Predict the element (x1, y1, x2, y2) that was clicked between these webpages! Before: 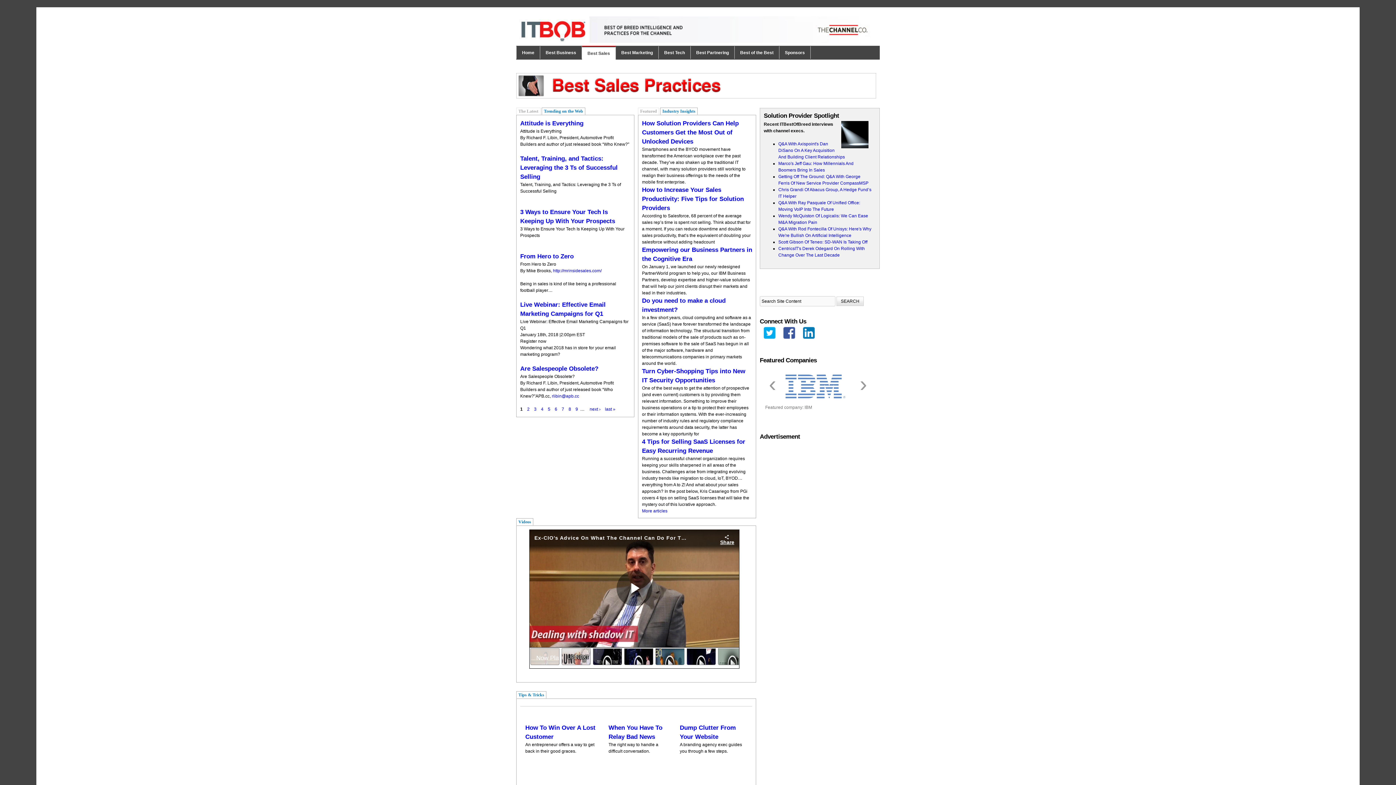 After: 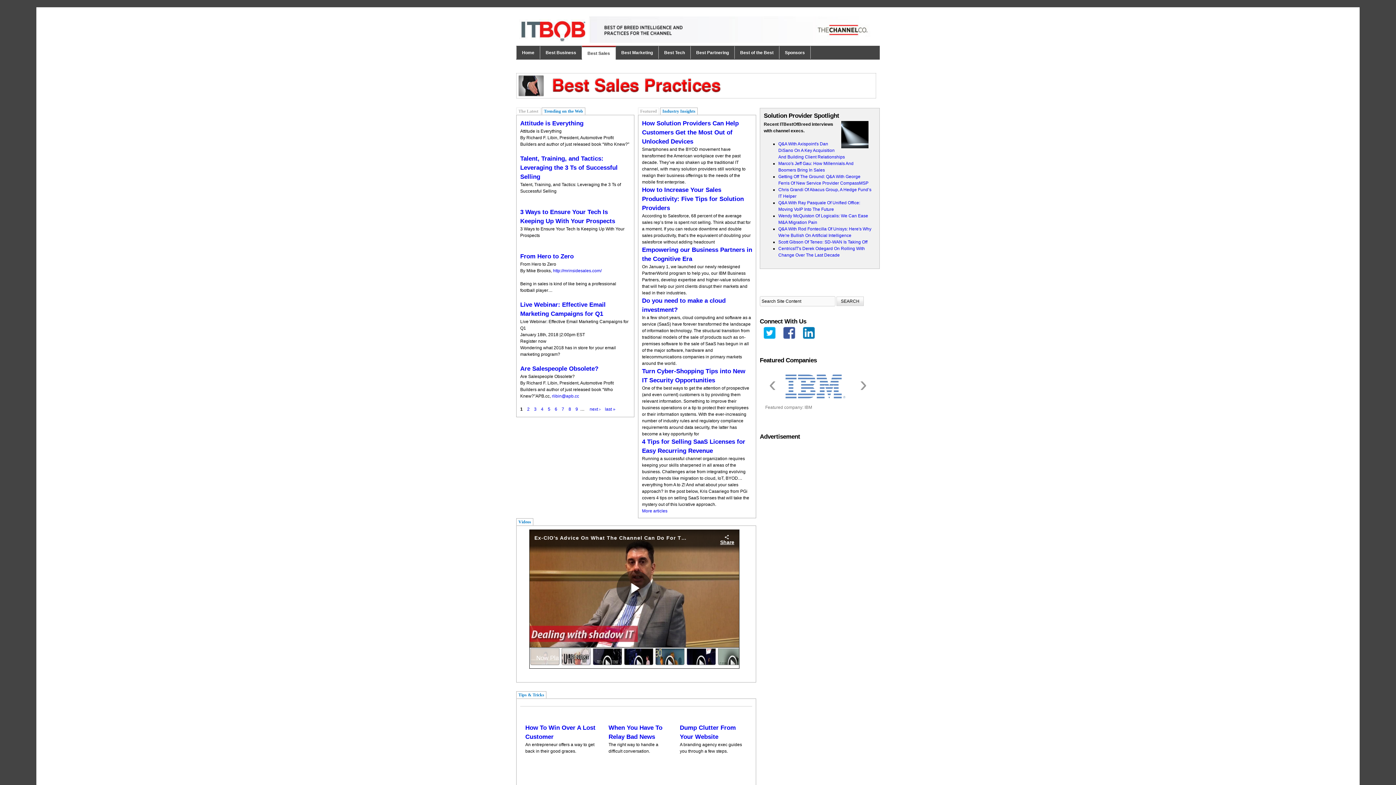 Action: bbox: (518, 692, 544, 697) label: Tips & Tricks
(active tab)